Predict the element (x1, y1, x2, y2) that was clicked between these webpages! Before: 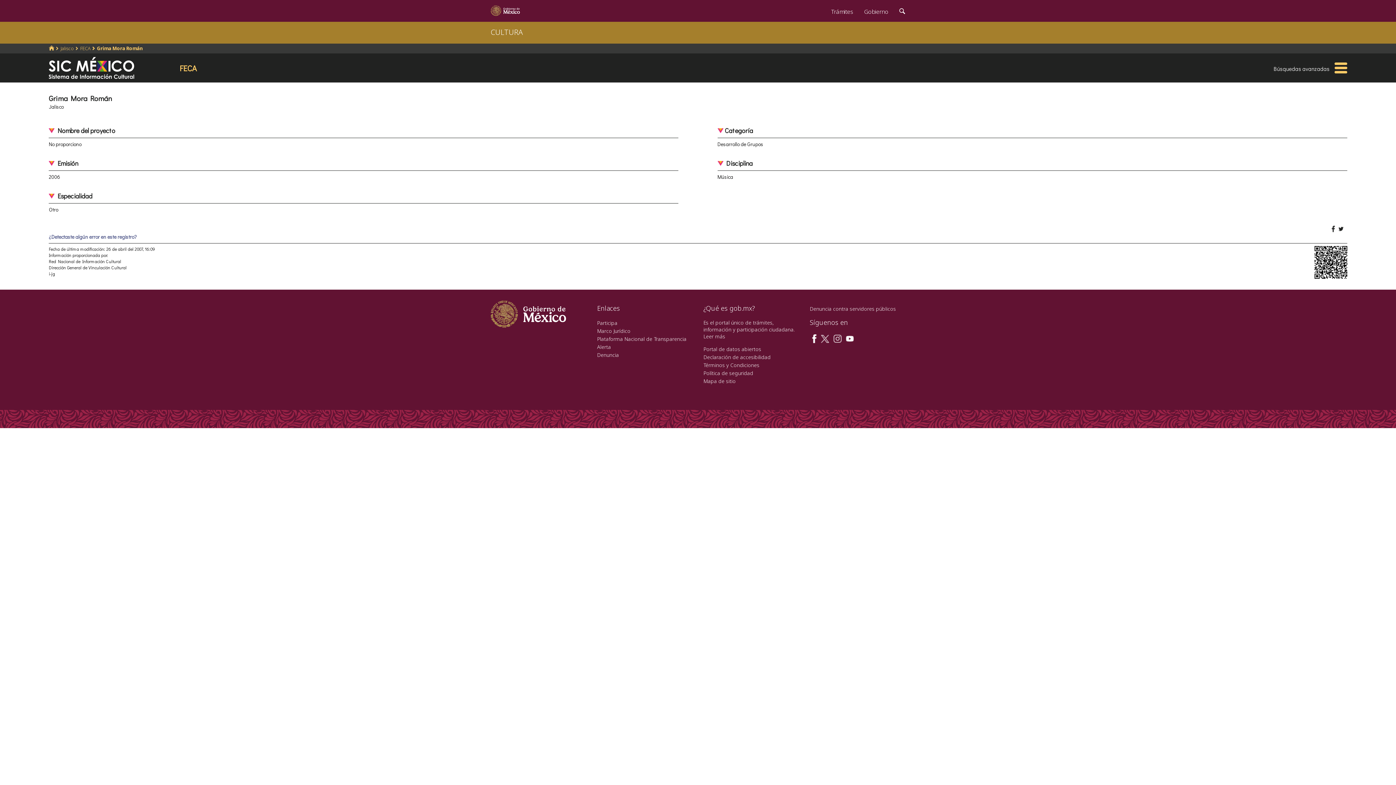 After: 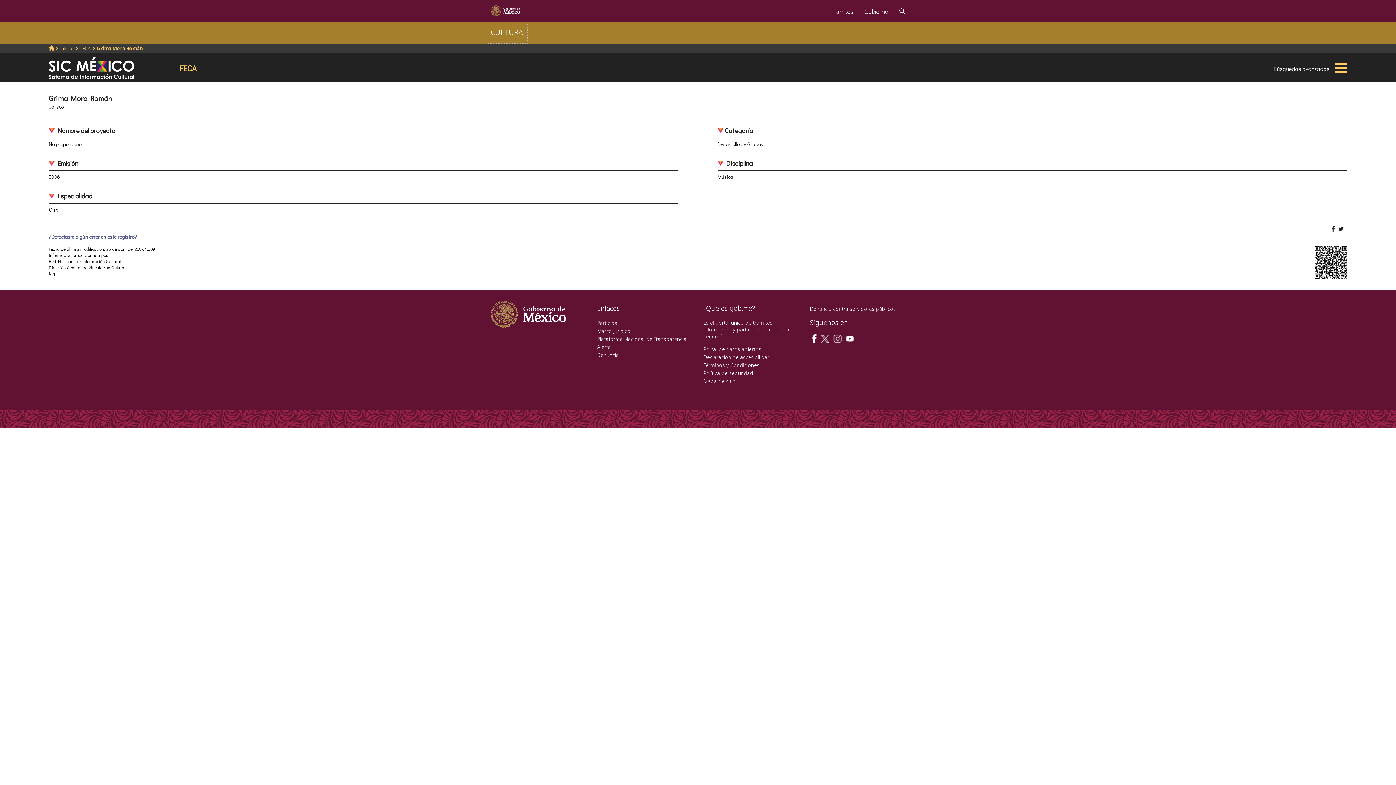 Action: label: CULTURA bbox: (485, 22, 528, 44)